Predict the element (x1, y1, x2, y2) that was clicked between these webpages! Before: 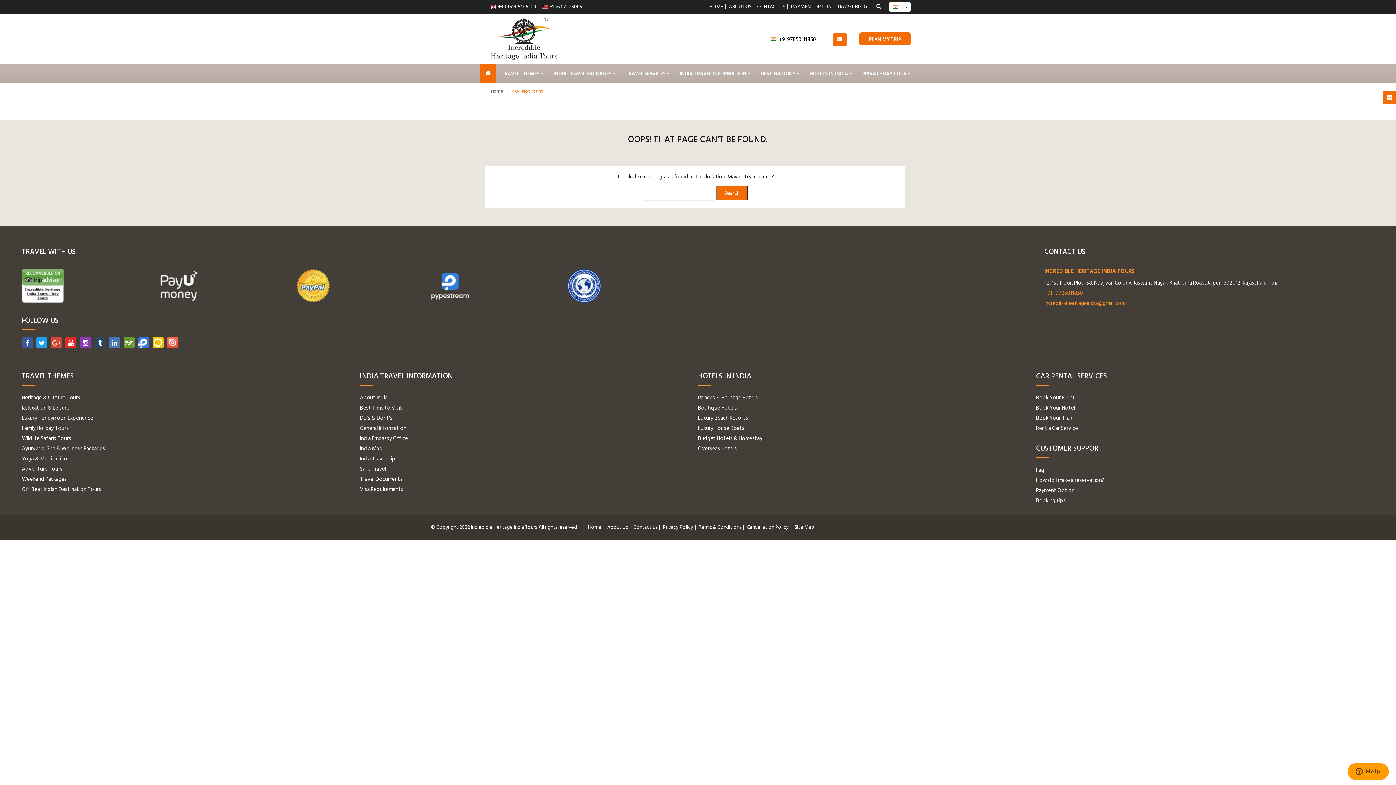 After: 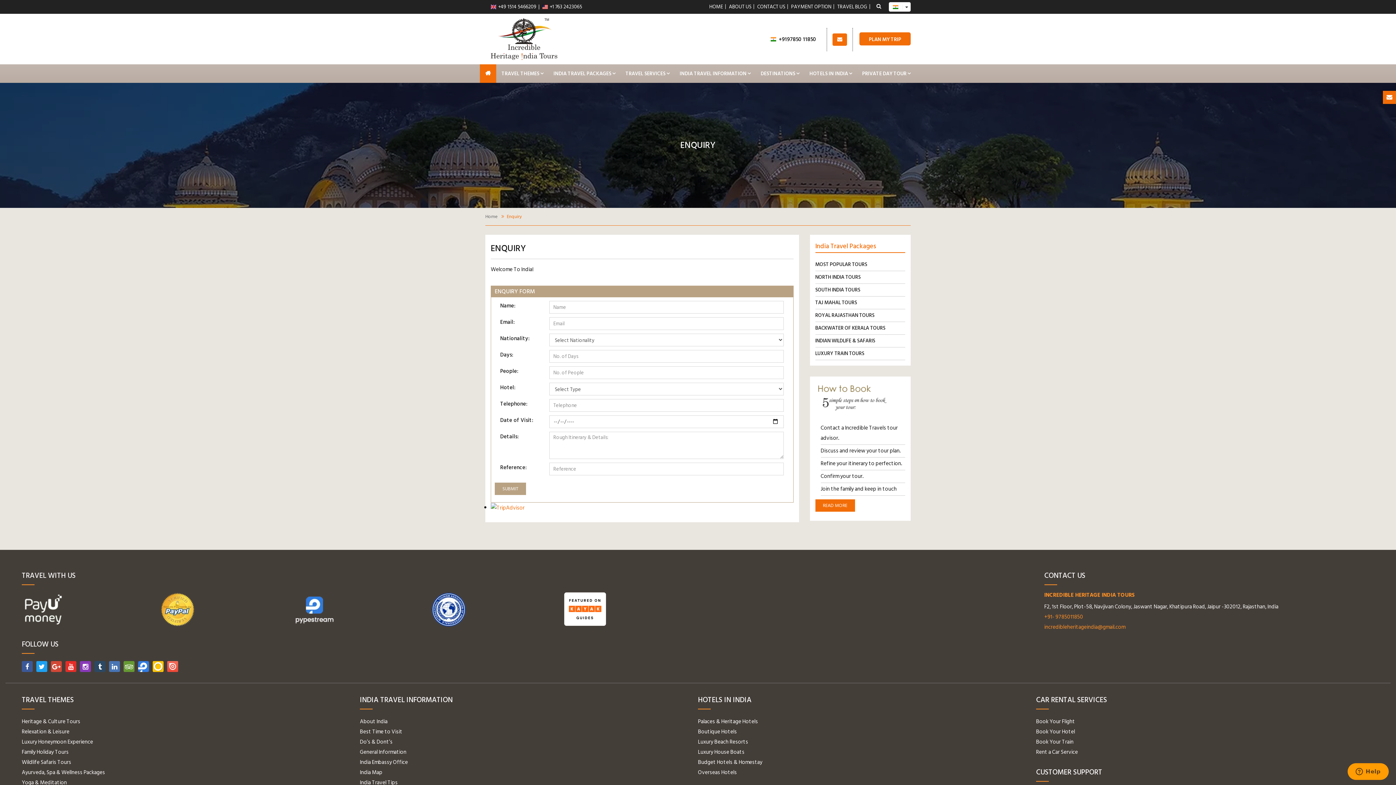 Action: bbox: (859, 32, 910, 45) label: PLAN MY TRIP